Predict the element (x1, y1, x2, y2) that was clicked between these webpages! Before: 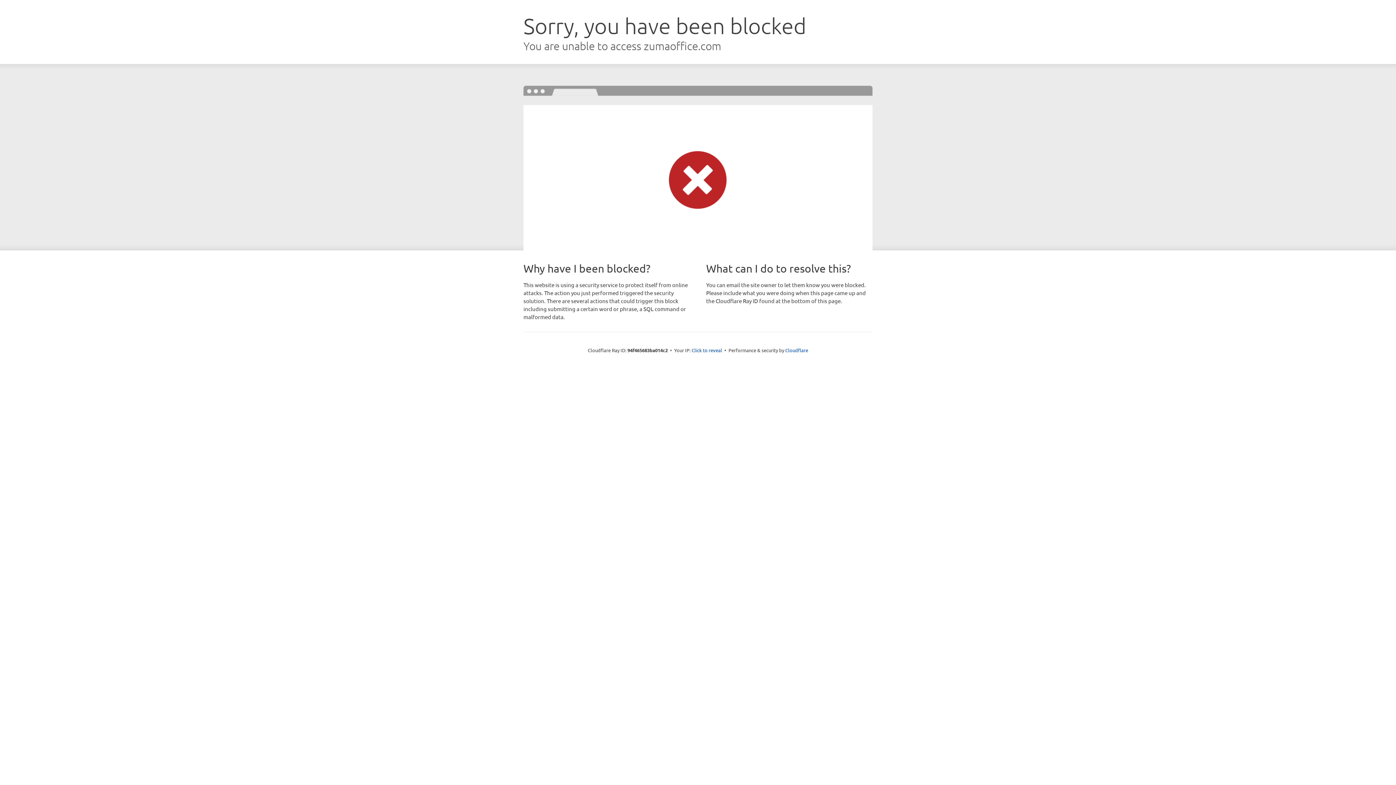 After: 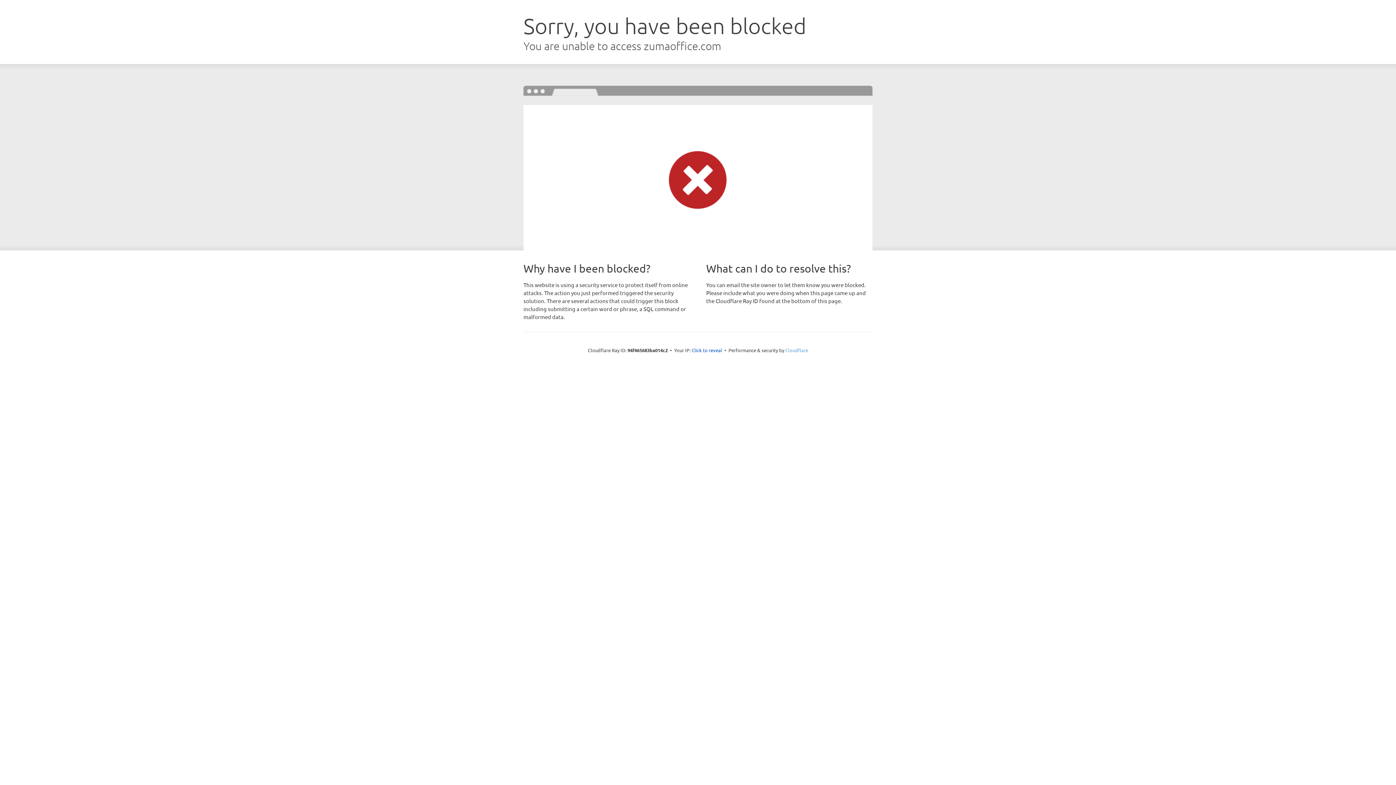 Action: bbox: (785, 347, 808, 353) label: Cloudflare